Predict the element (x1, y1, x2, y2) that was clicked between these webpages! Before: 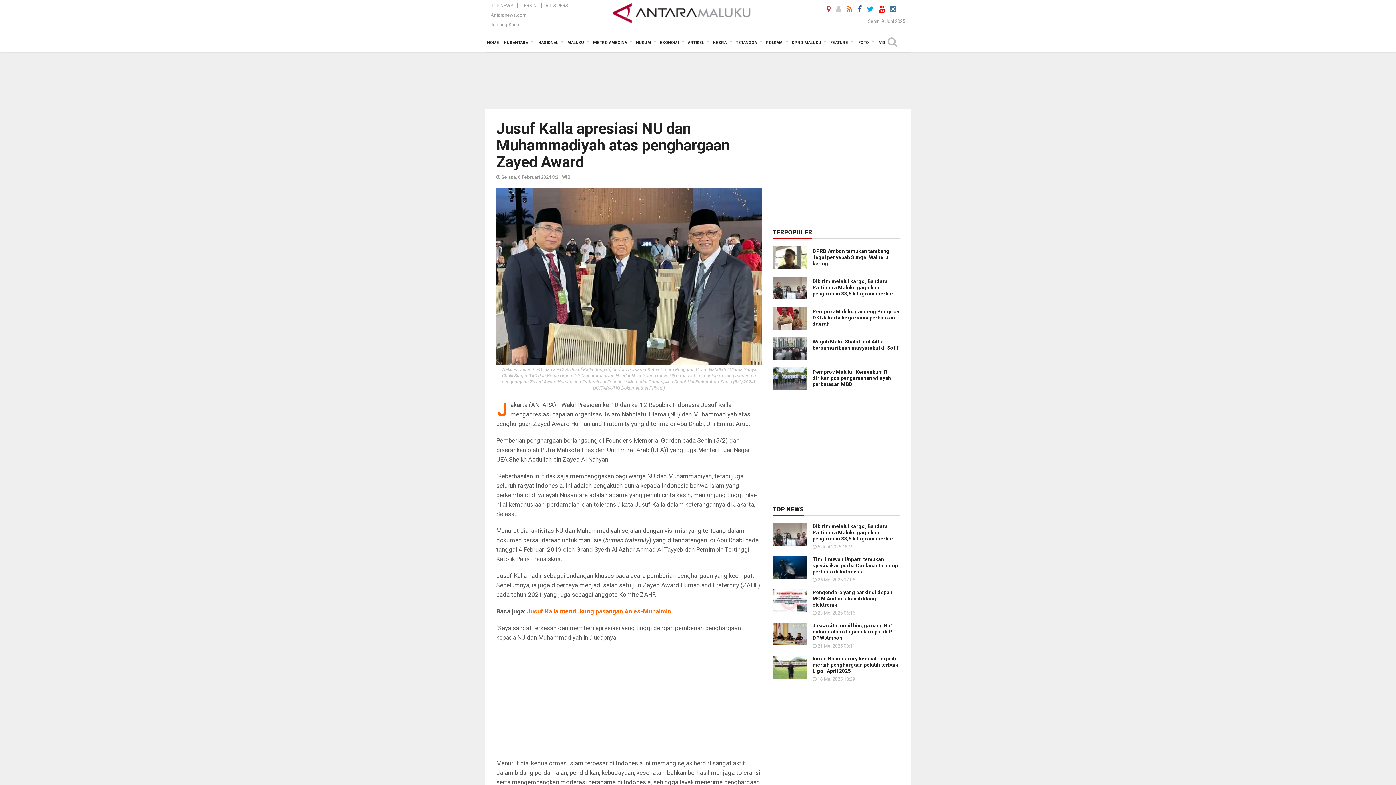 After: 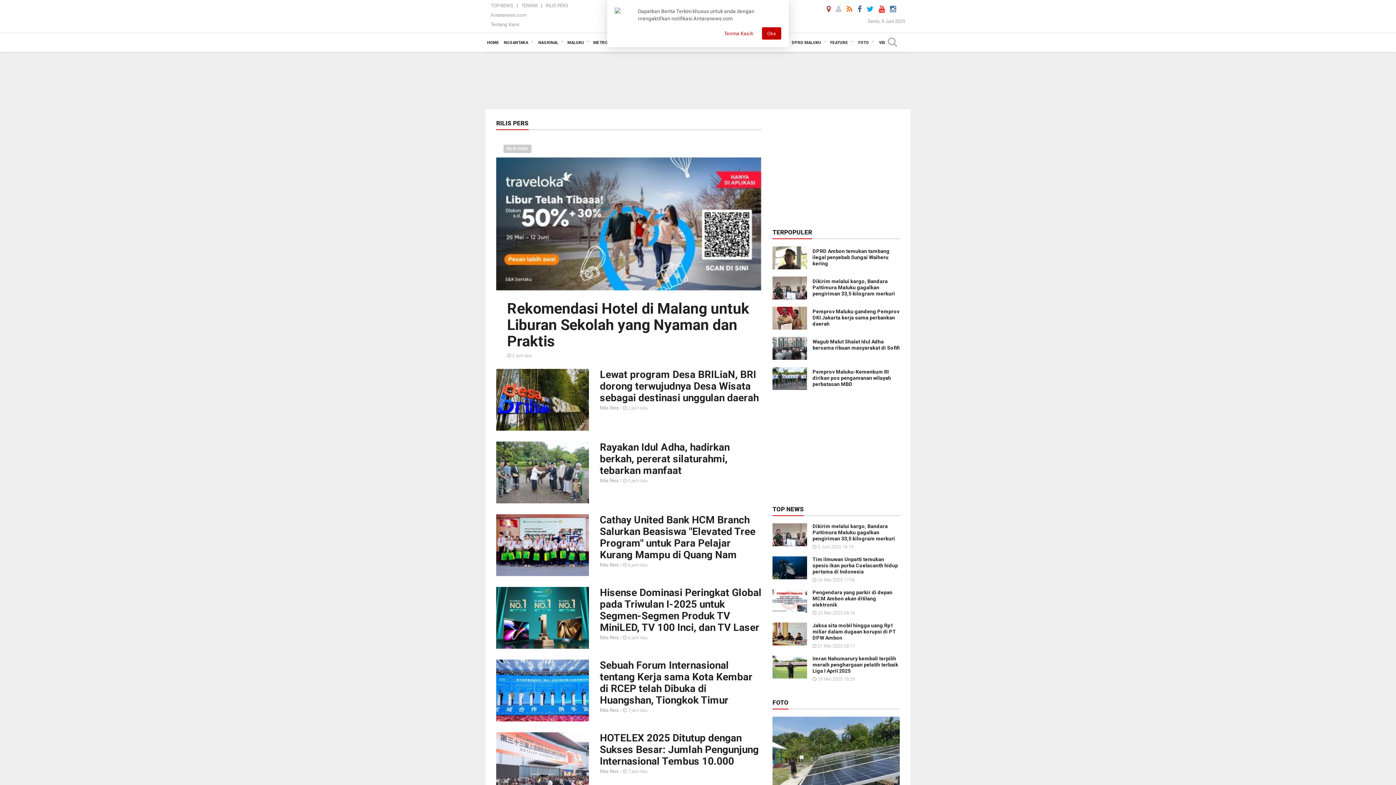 Action: label: RILIS PERS bbox: (544, 2, 570, 8)